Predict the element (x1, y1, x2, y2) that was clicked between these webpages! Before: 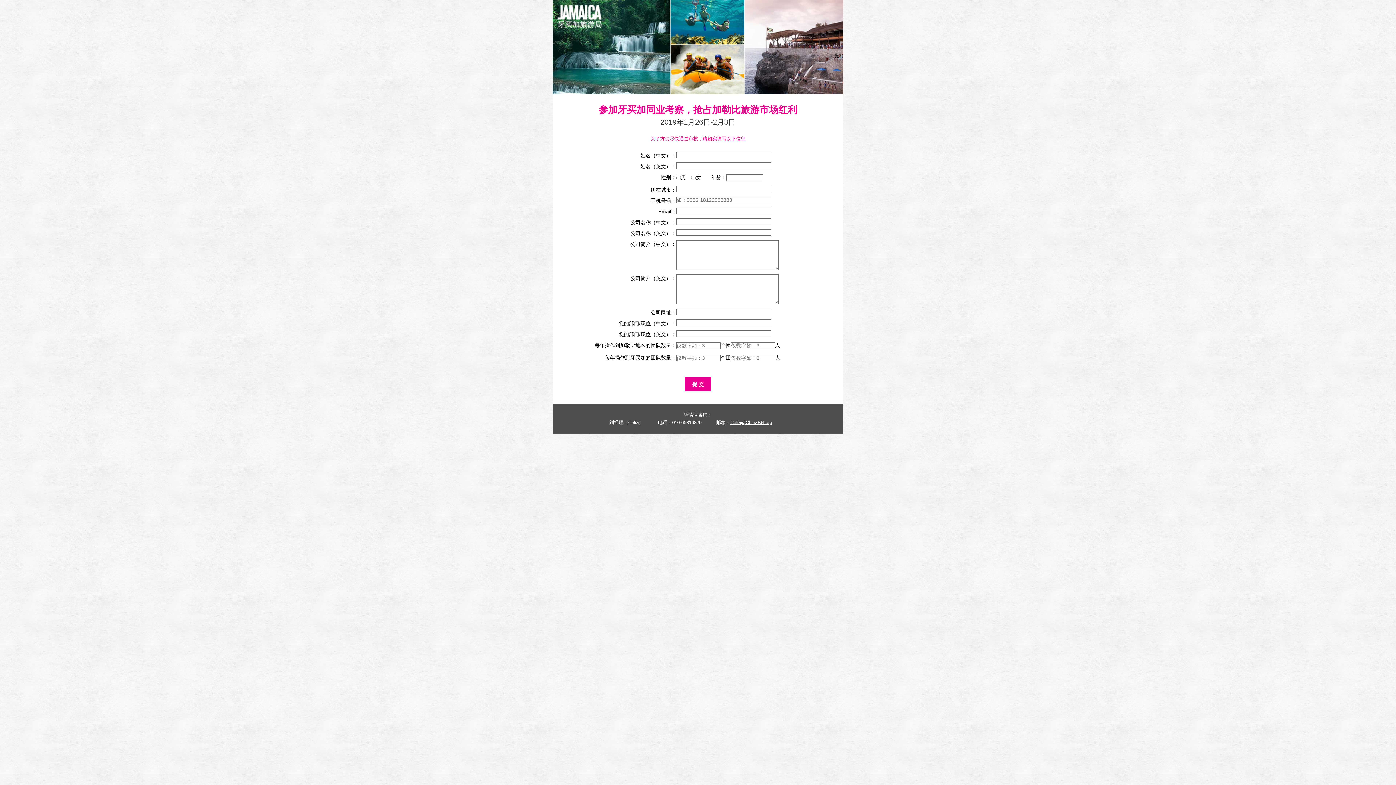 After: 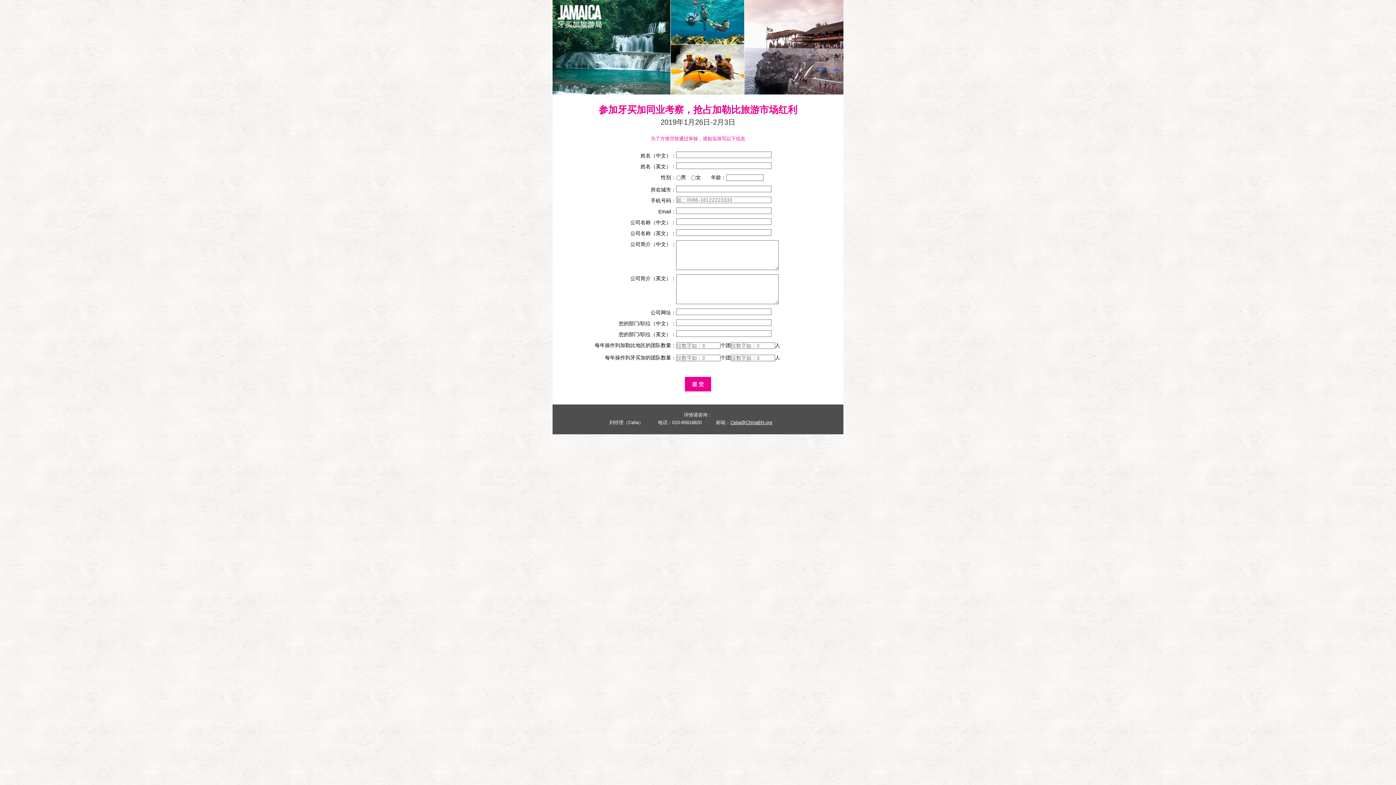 Action: label: Celia@ChinaBN.org bbox: (730, 420, 772, 425)